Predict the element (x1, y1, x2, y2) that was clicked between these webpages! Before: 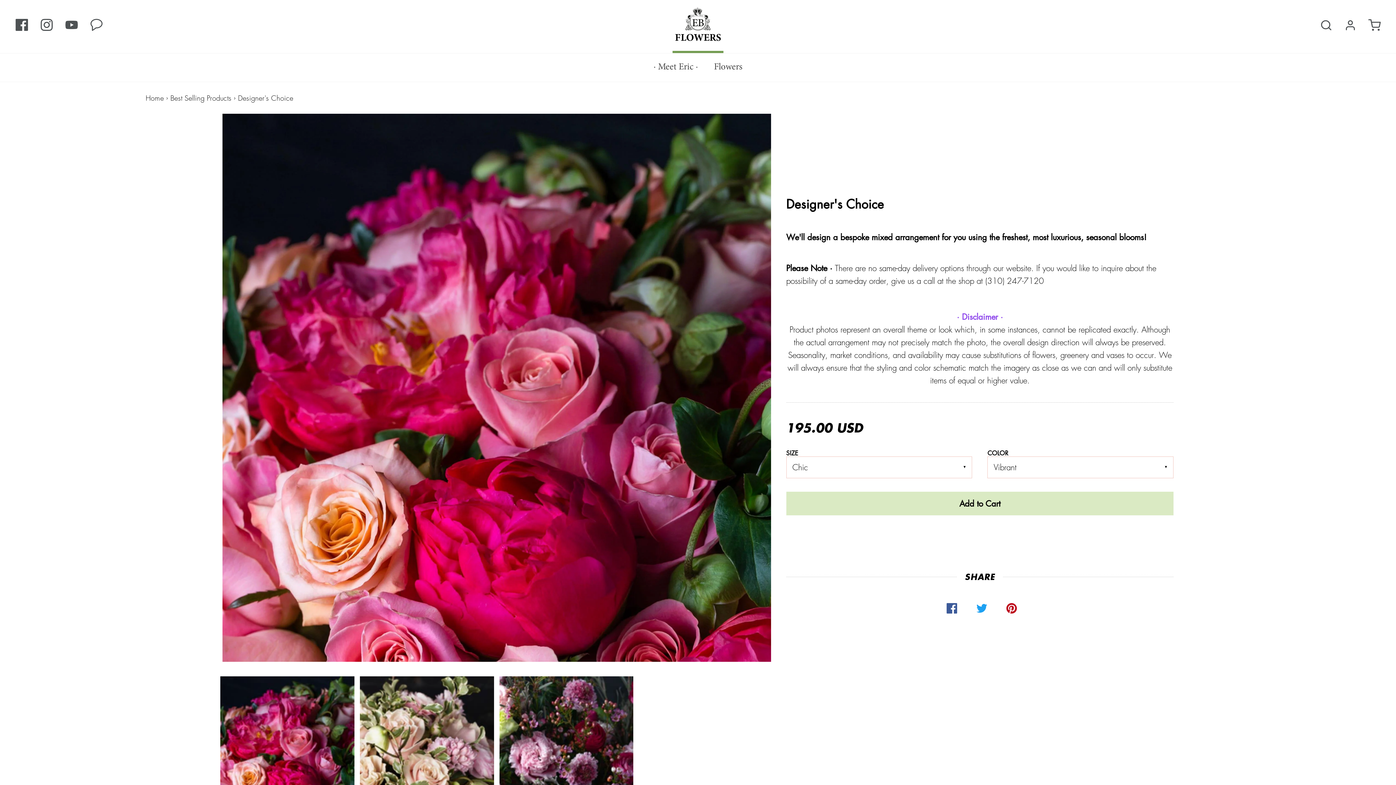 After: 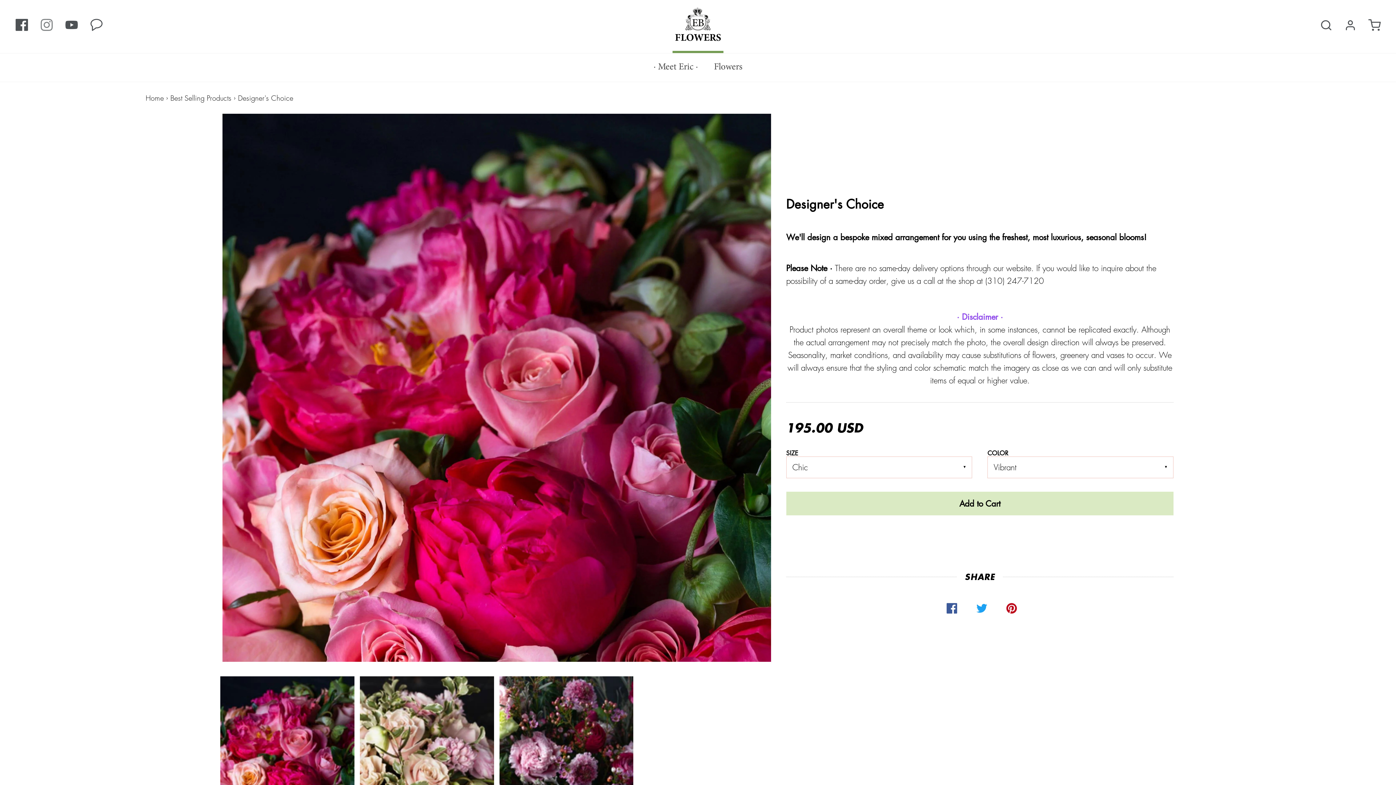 Action: bbox: (40, 18, 52, 31) label: Instagram (New Window)